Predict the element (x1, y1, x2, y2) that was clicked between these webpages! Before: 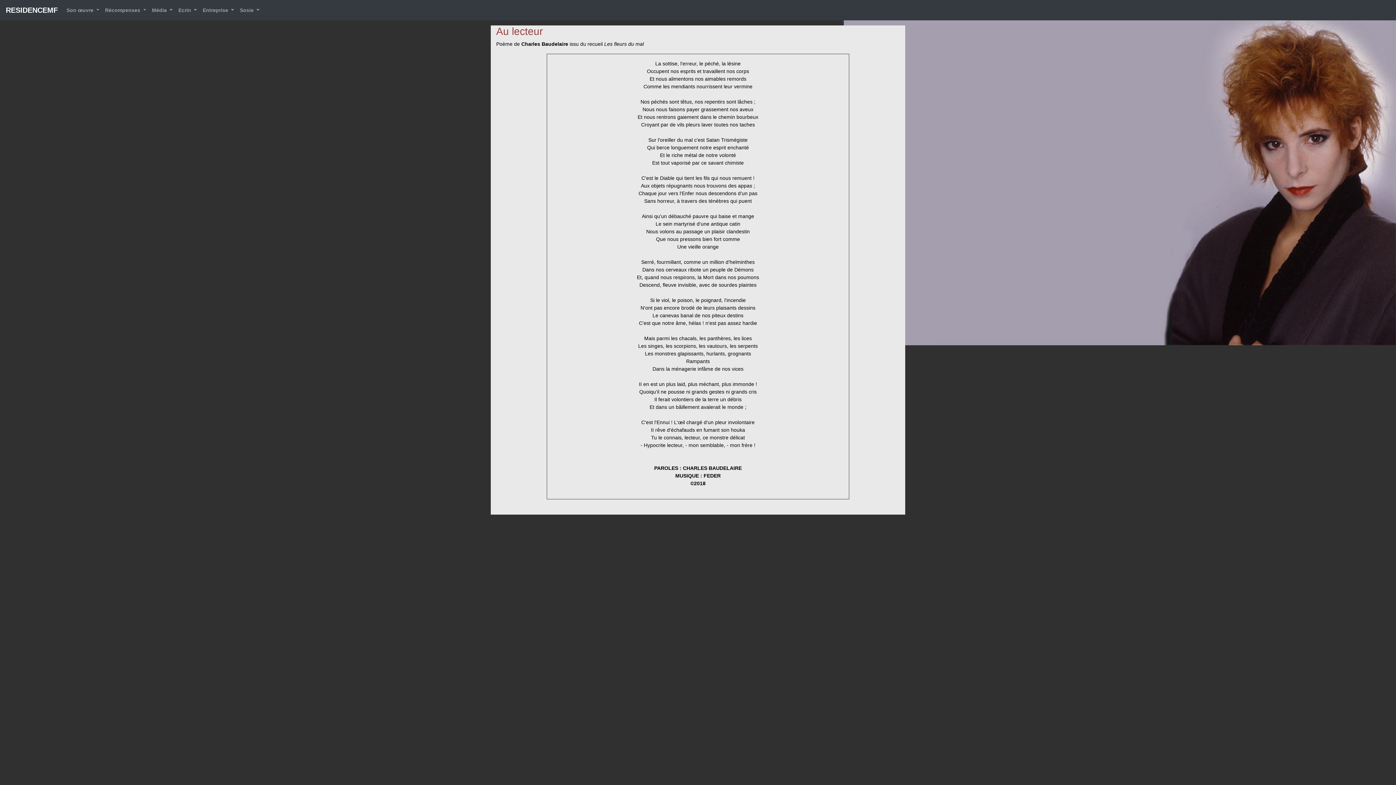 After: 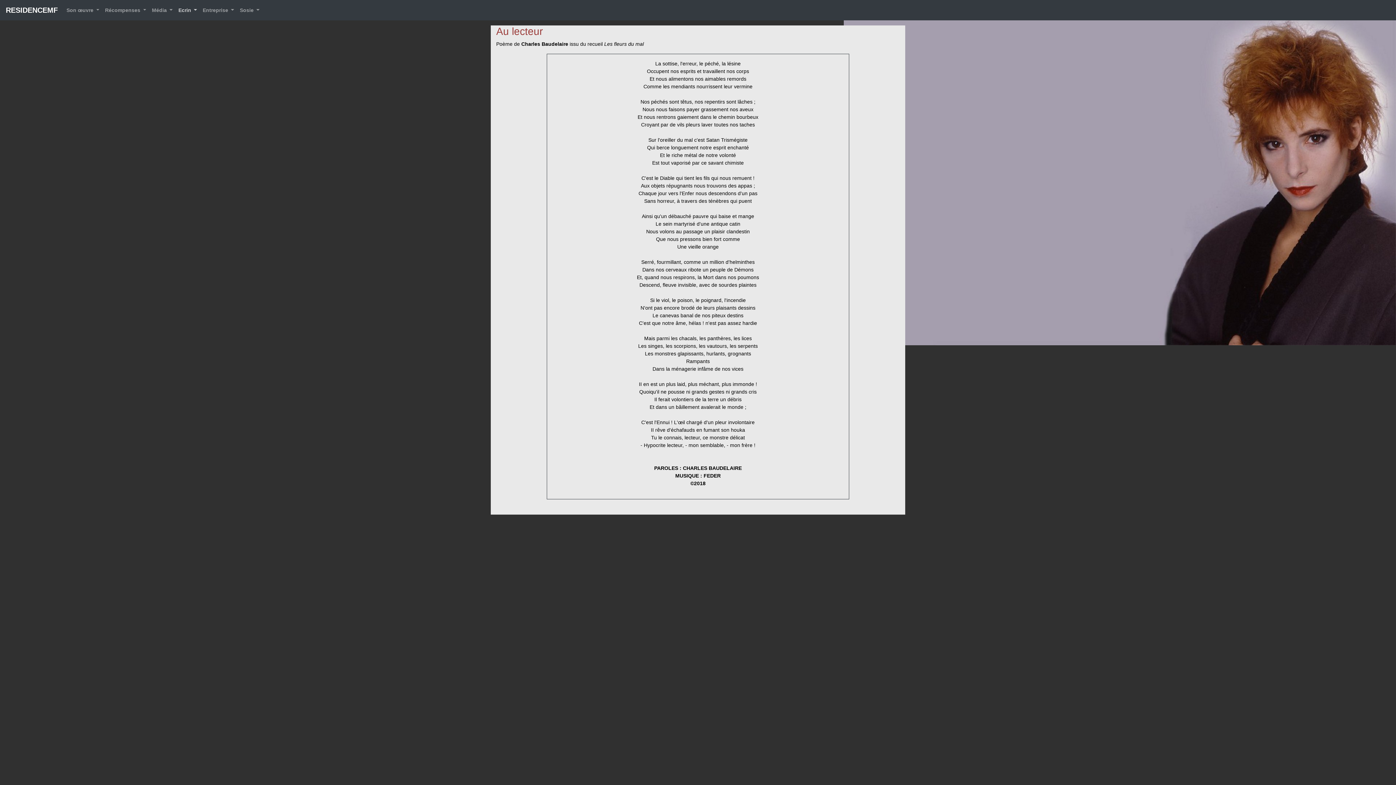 Action: bbox: (175, 3, 199, 16) label: Ecrin 